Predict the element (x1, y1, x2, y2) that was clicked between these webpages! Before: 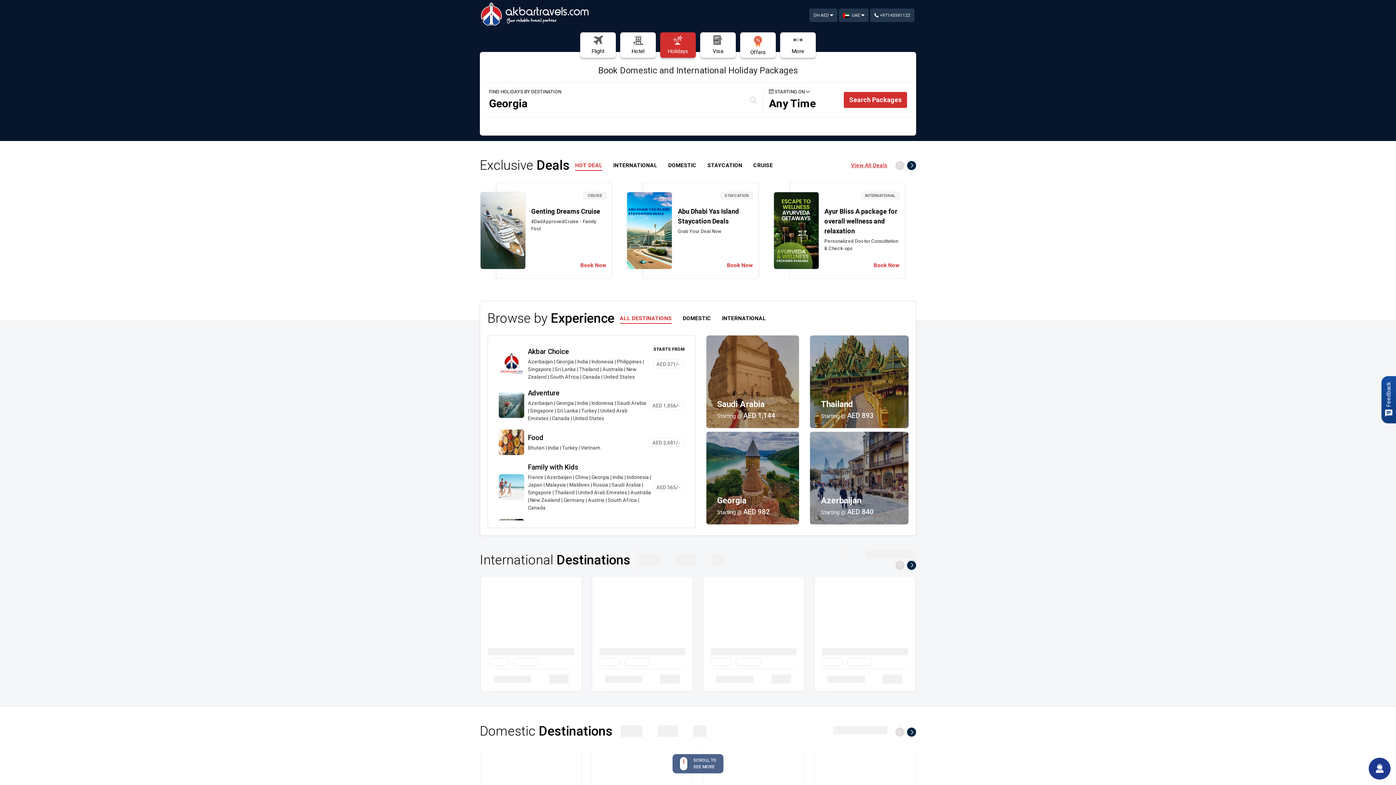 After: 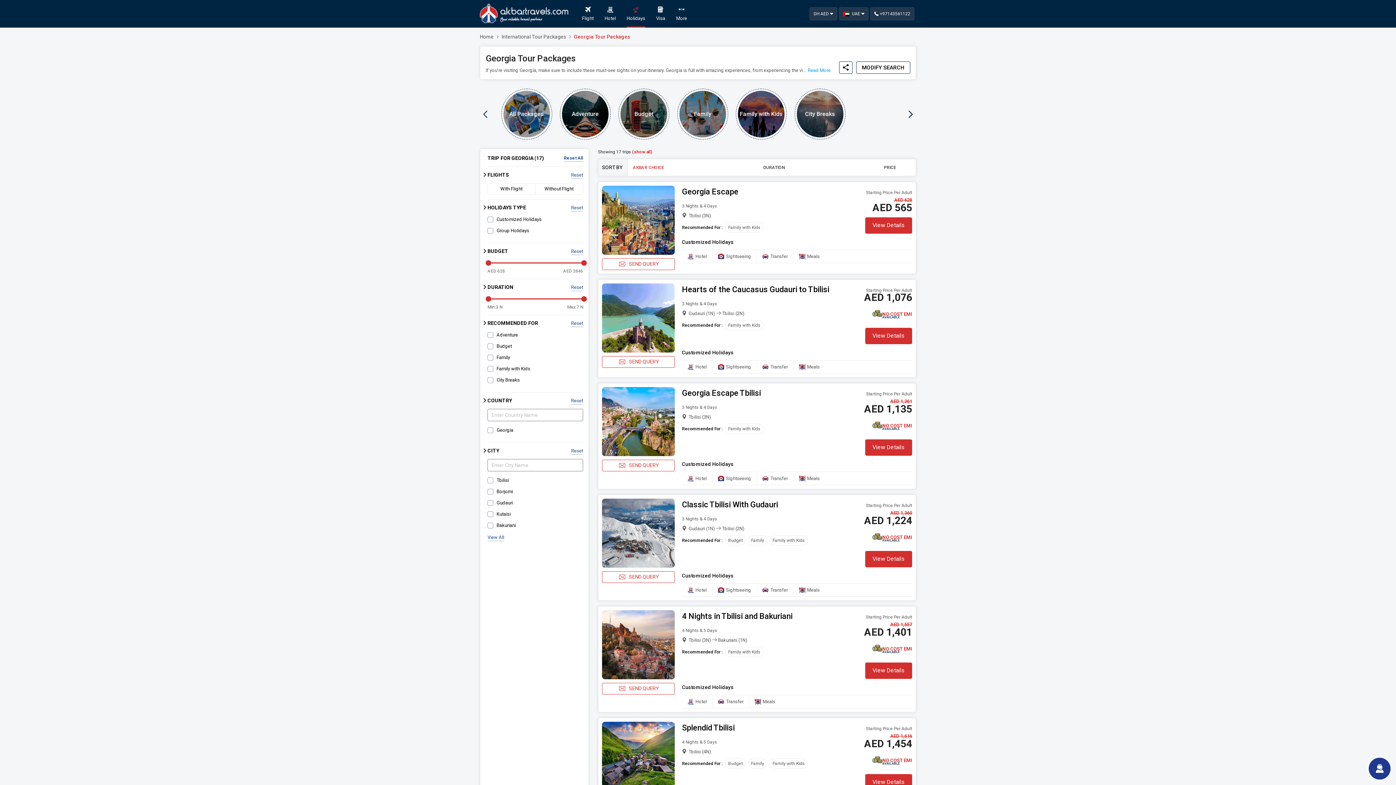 Action: bbox: (706, 432, 799, 524) label: Georgia
Starting @AED 982